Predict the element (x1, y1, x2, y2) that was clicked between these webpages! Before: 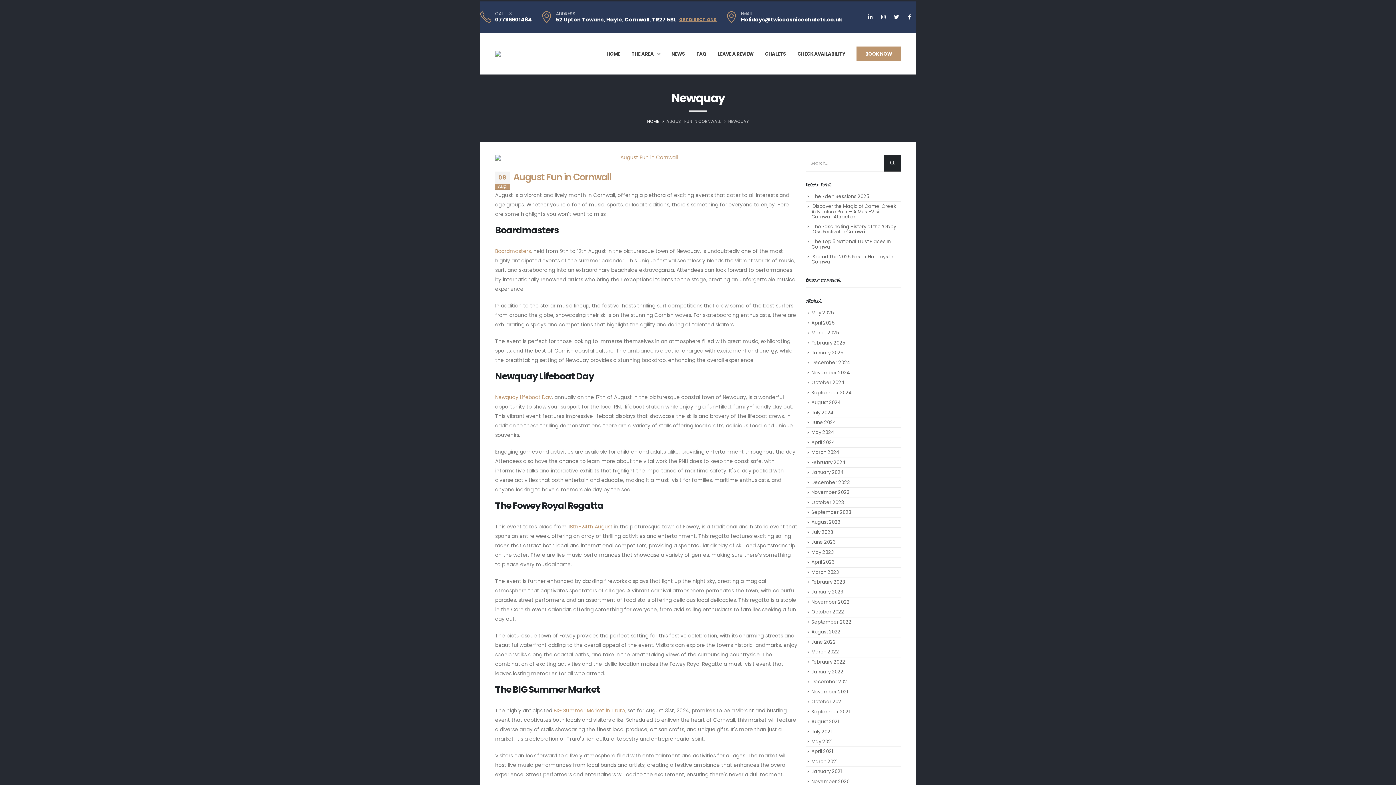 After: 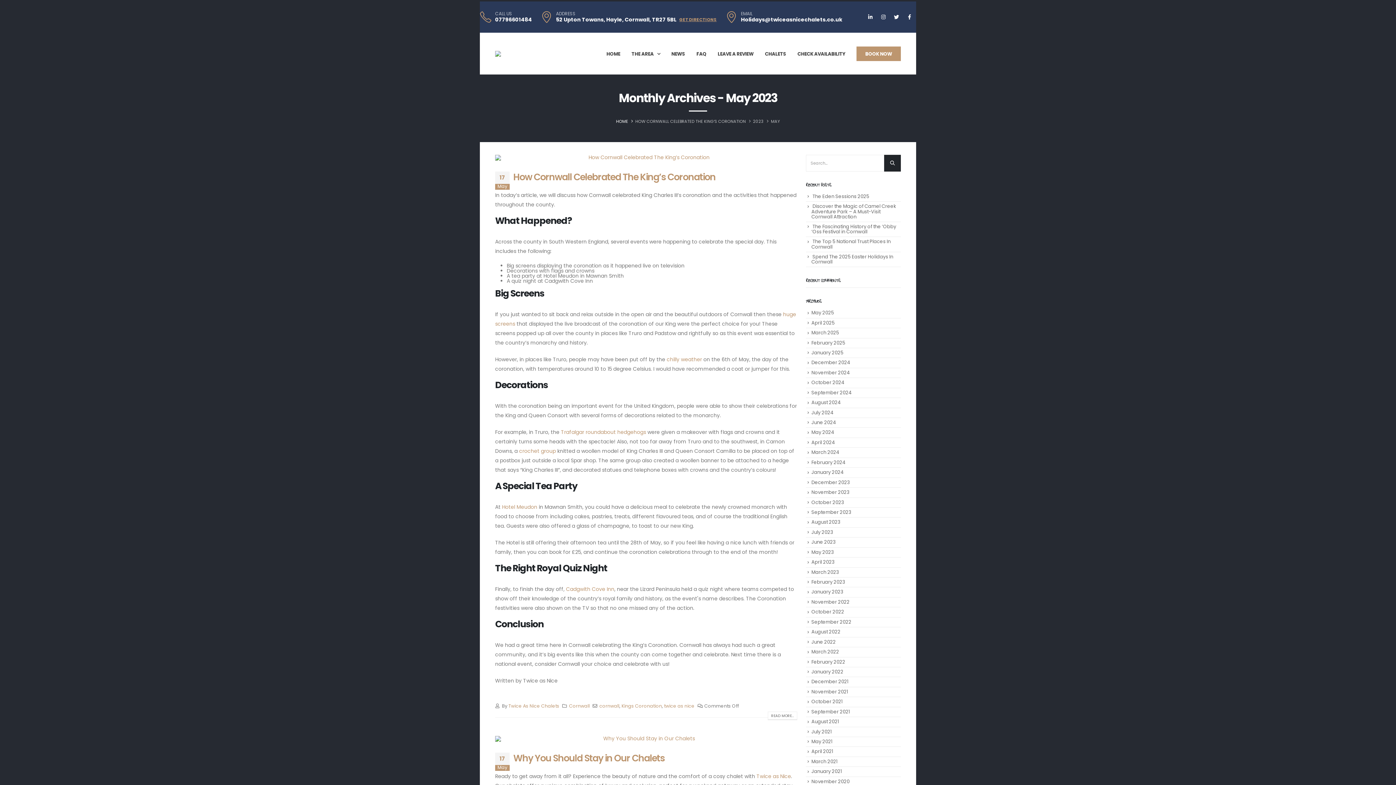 Action: label: May 2023 bbox: (811, 548, 834, 555)